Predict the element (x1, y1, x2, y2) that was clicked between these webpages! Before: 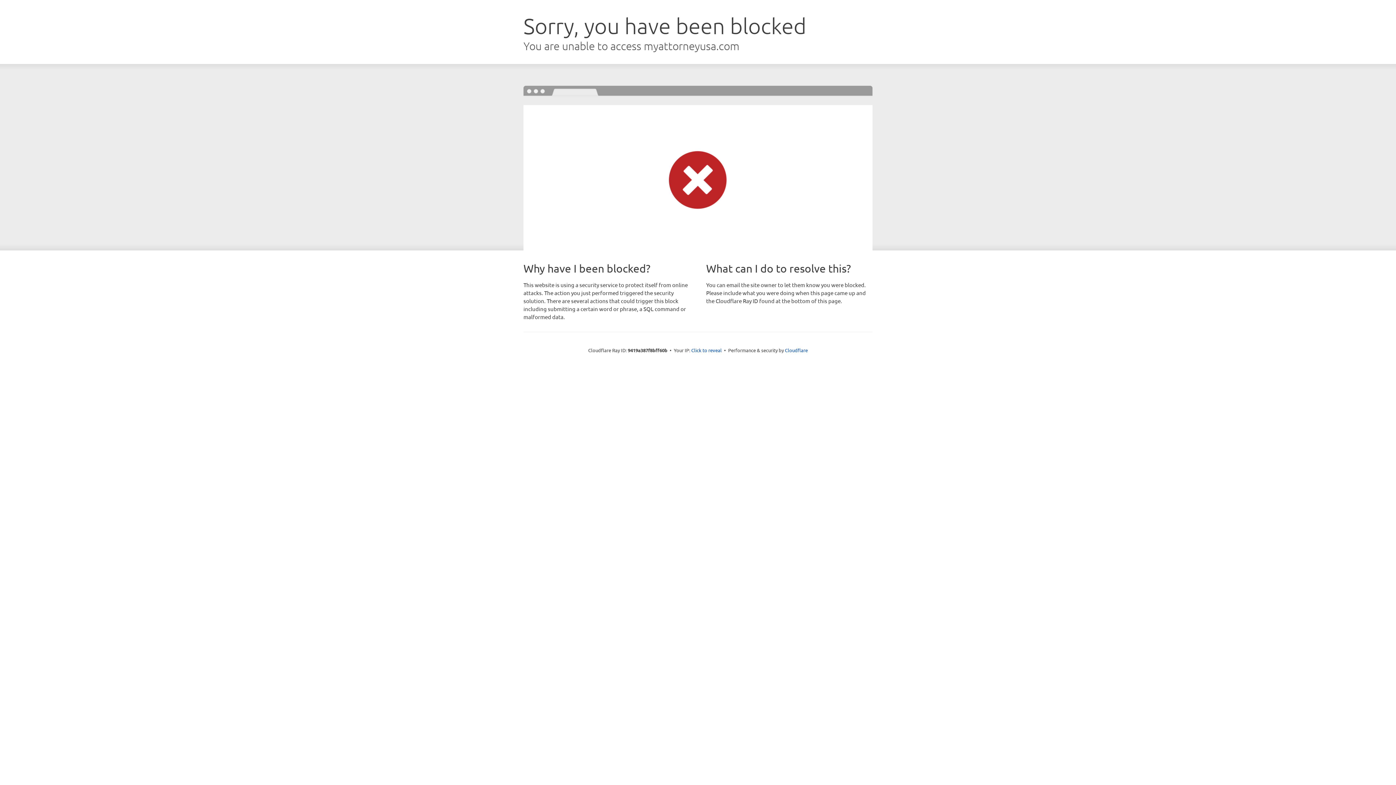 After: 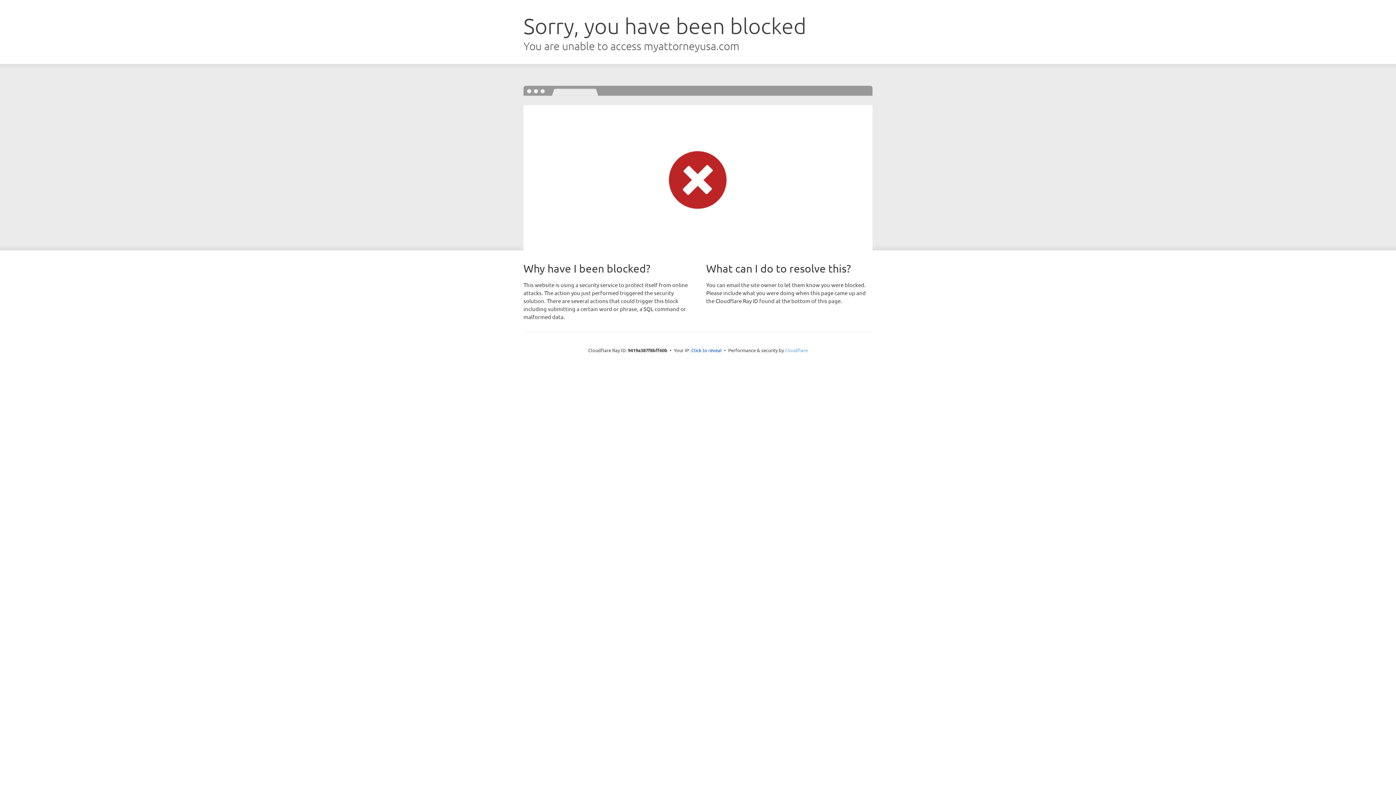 Action: label: Cloudflare bbox: (785, 347, 808, 353)